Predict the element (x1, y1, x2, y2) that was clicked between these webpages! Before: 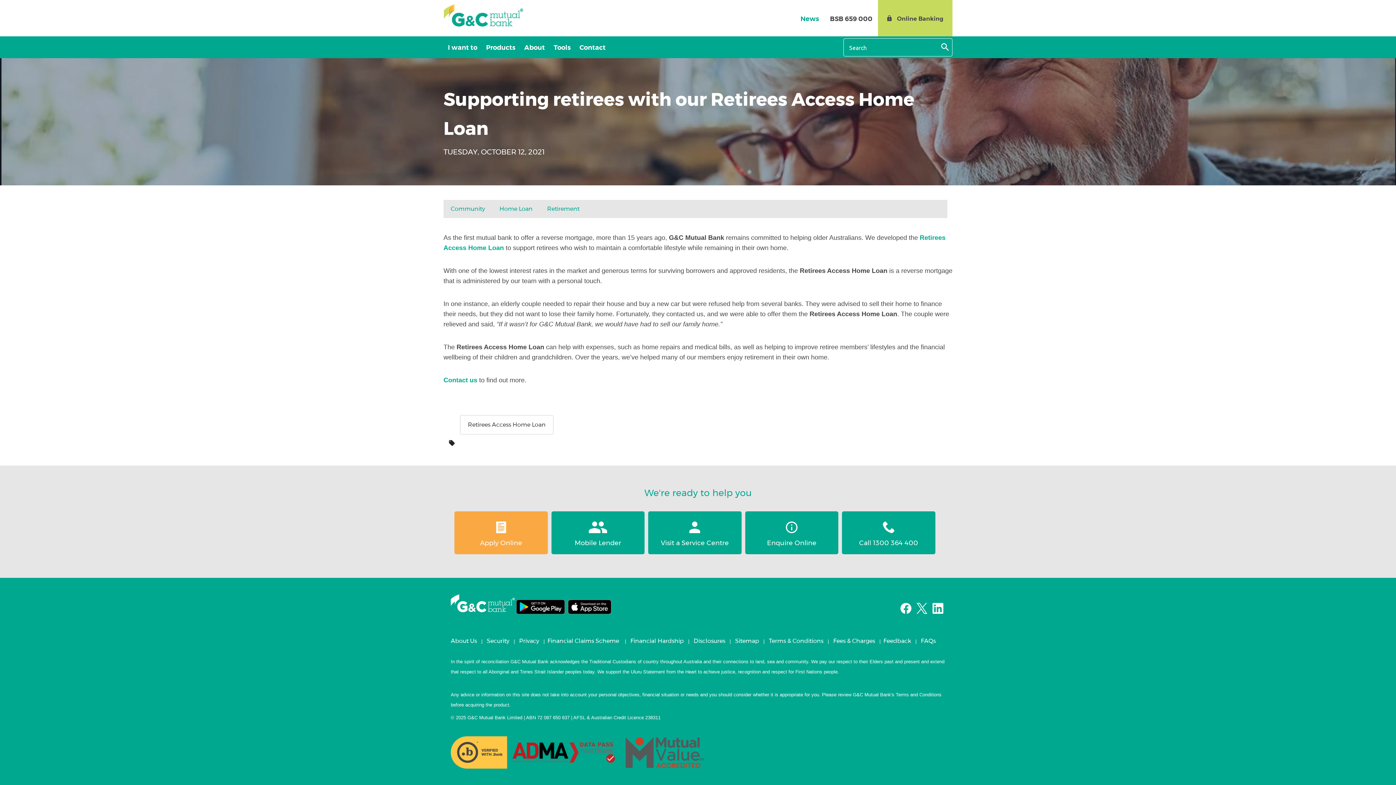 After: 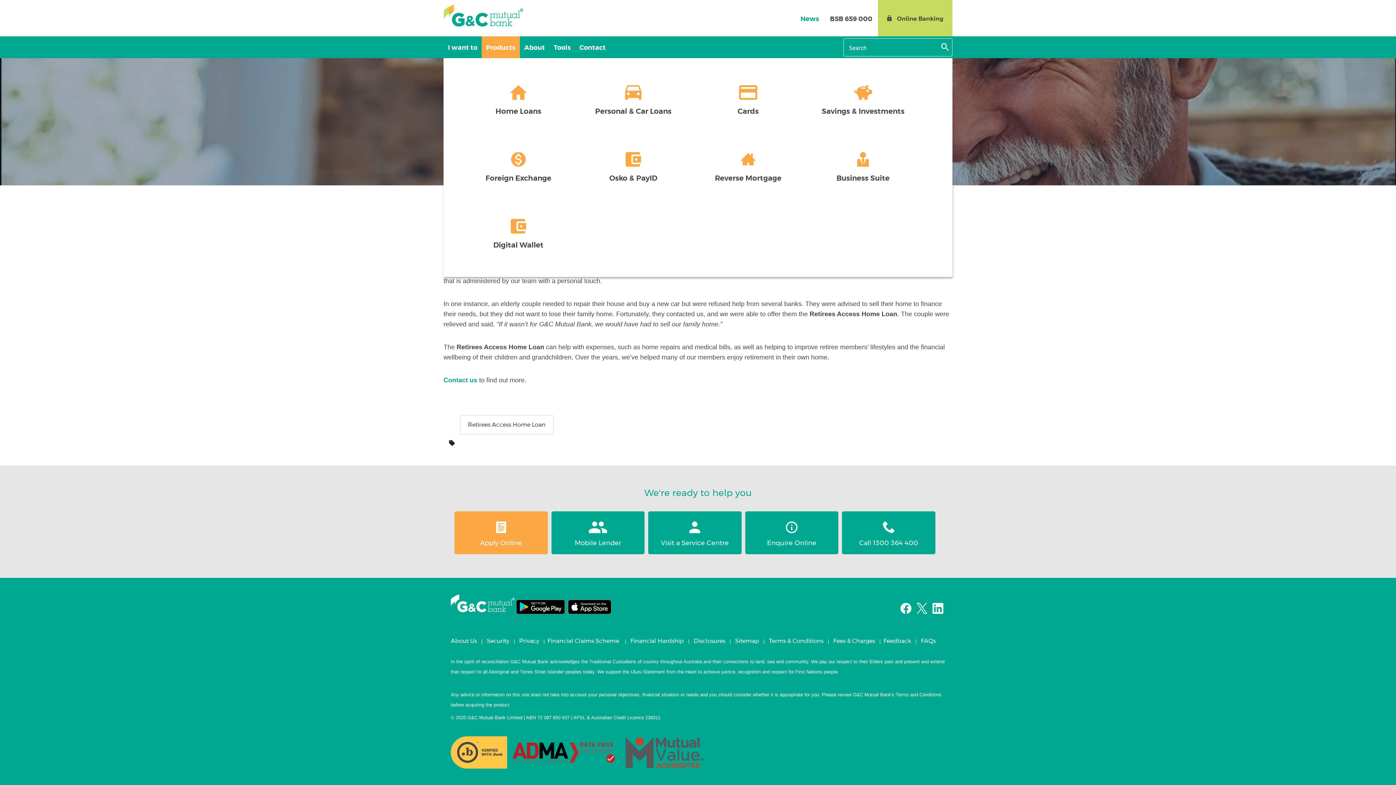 Action: label: Products bbox: (481, 36, 520, 58)